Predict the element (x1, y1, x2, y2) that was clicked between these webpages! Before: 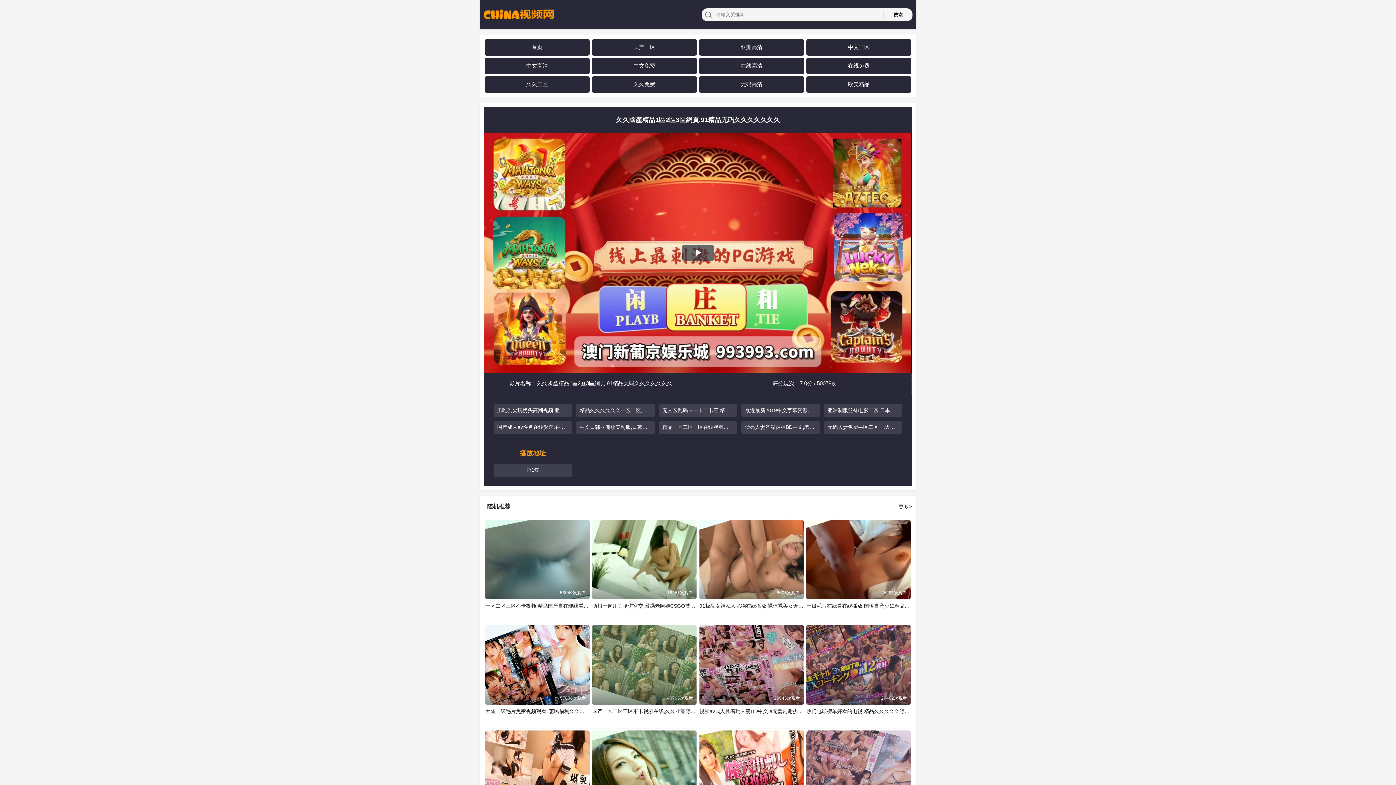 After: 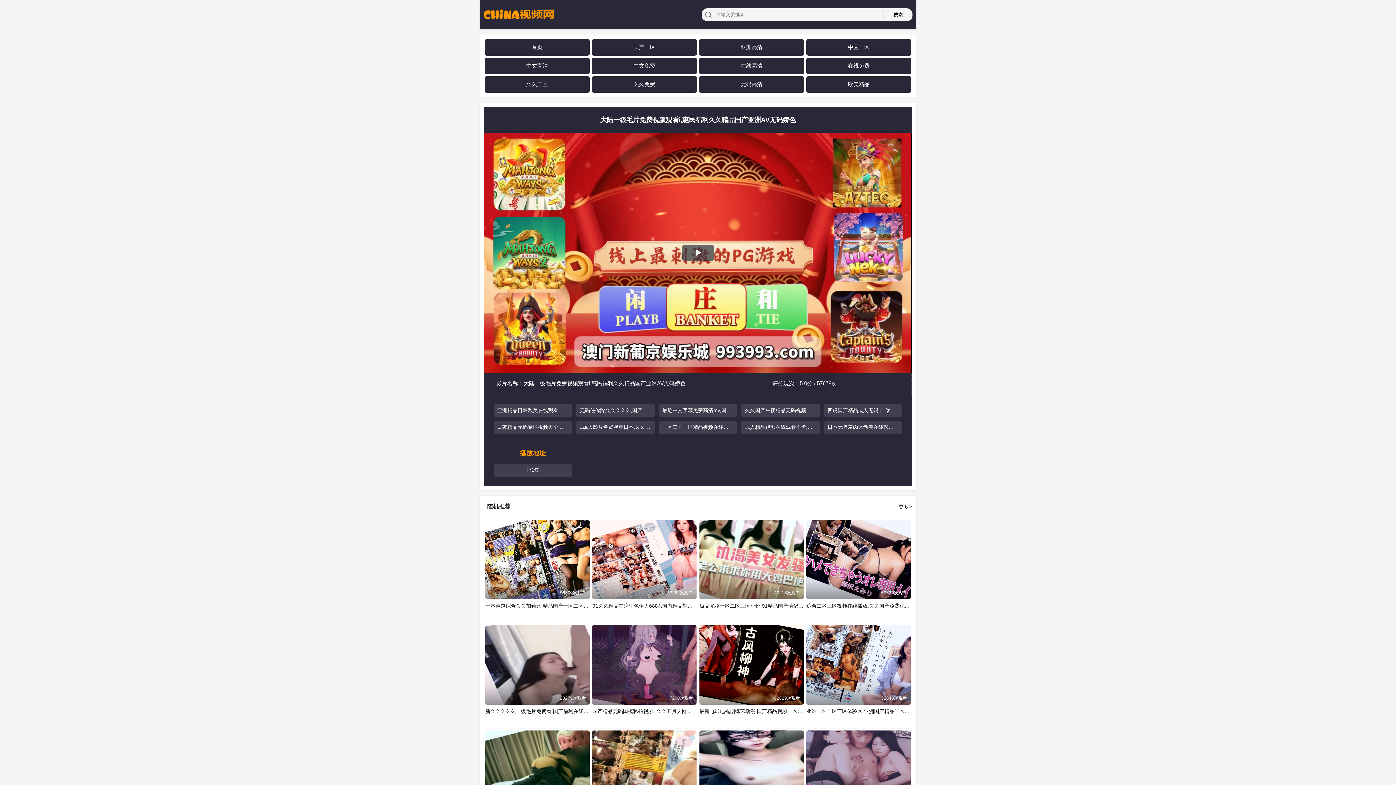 Action: label: 大陆一级毛片免费视频观看i,惠民福利久久精品国产亚洲AV无码娇色
57678次观看 bbox: (485, 625, 589, 704)